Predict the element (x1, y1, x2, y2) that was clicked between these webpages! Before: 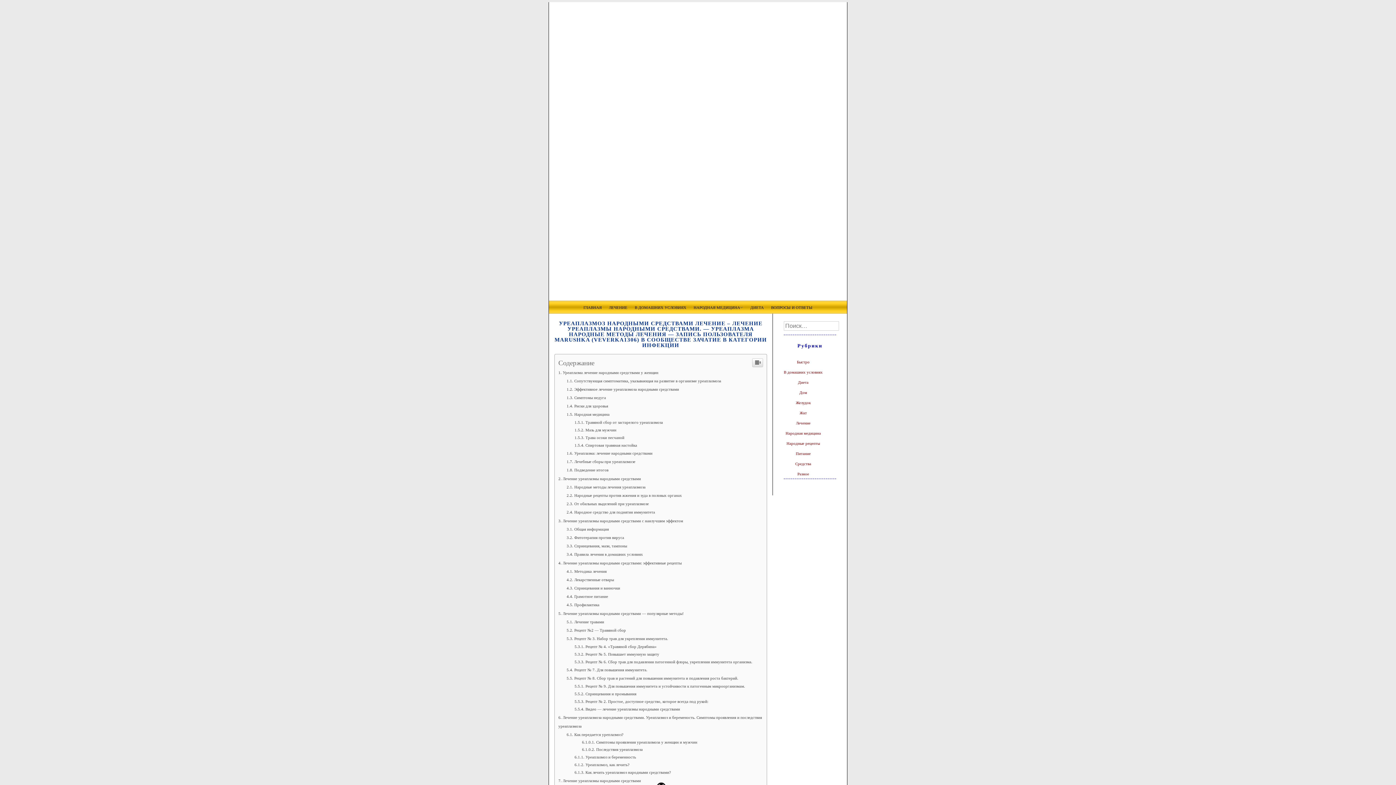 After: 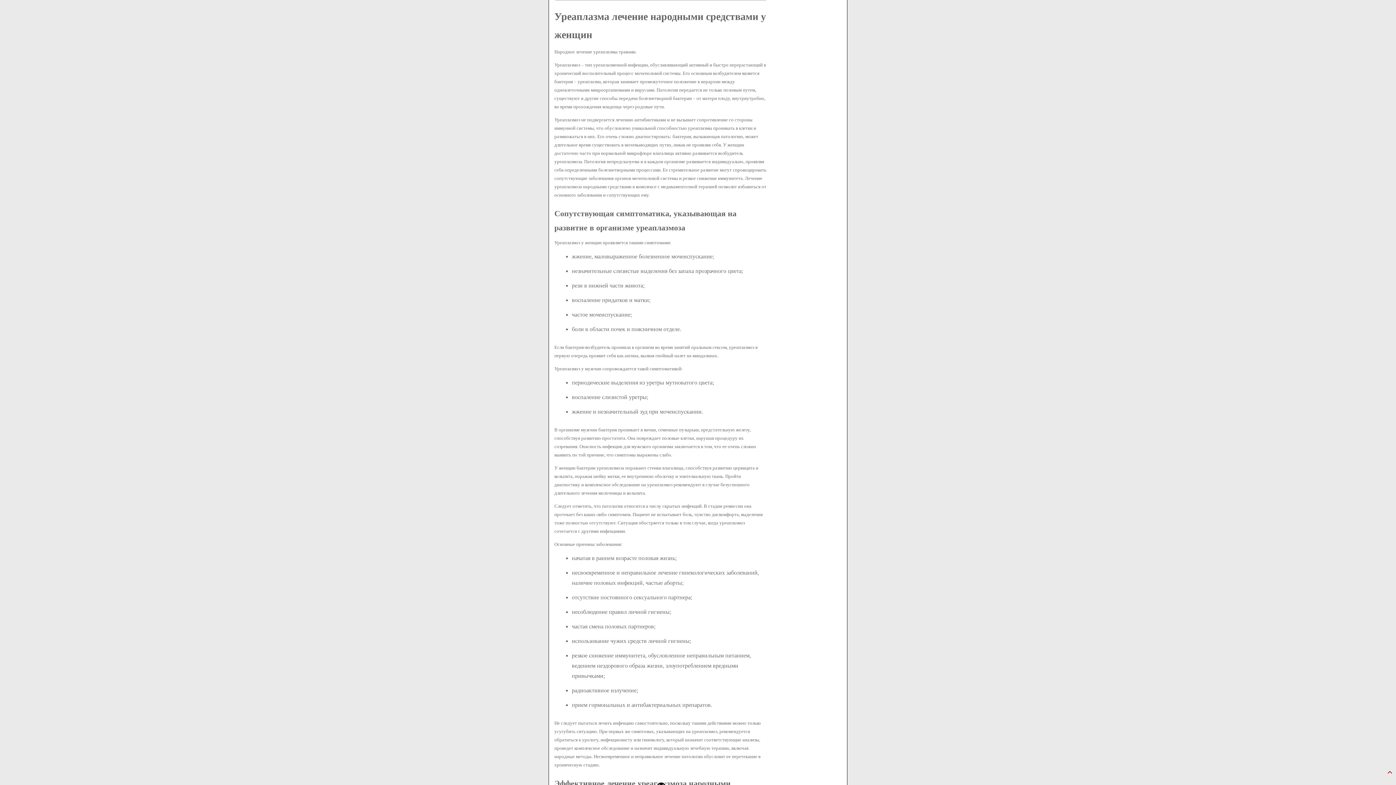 Action: label: Уреаплазма лечение народными средствами у женщин bbox: (558, 519, 658, 523)